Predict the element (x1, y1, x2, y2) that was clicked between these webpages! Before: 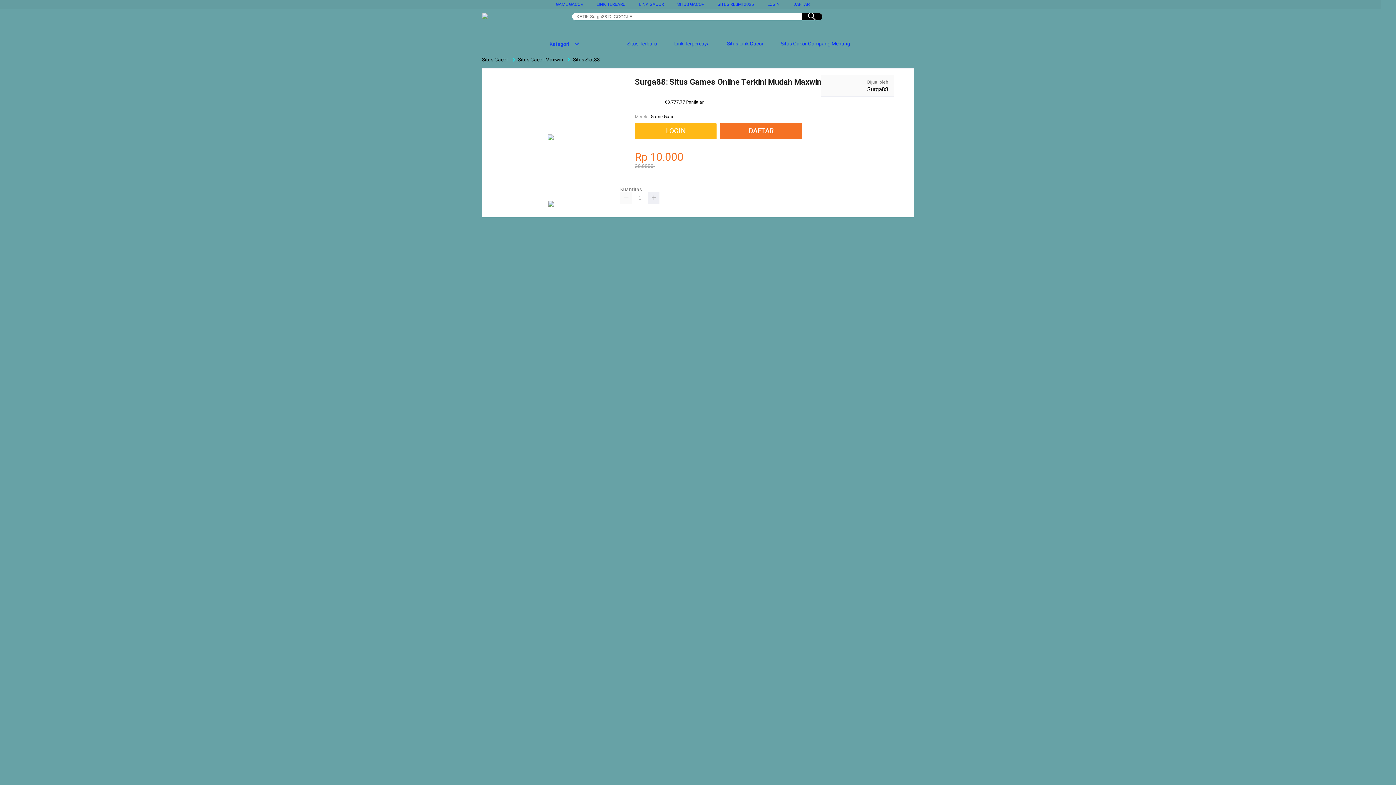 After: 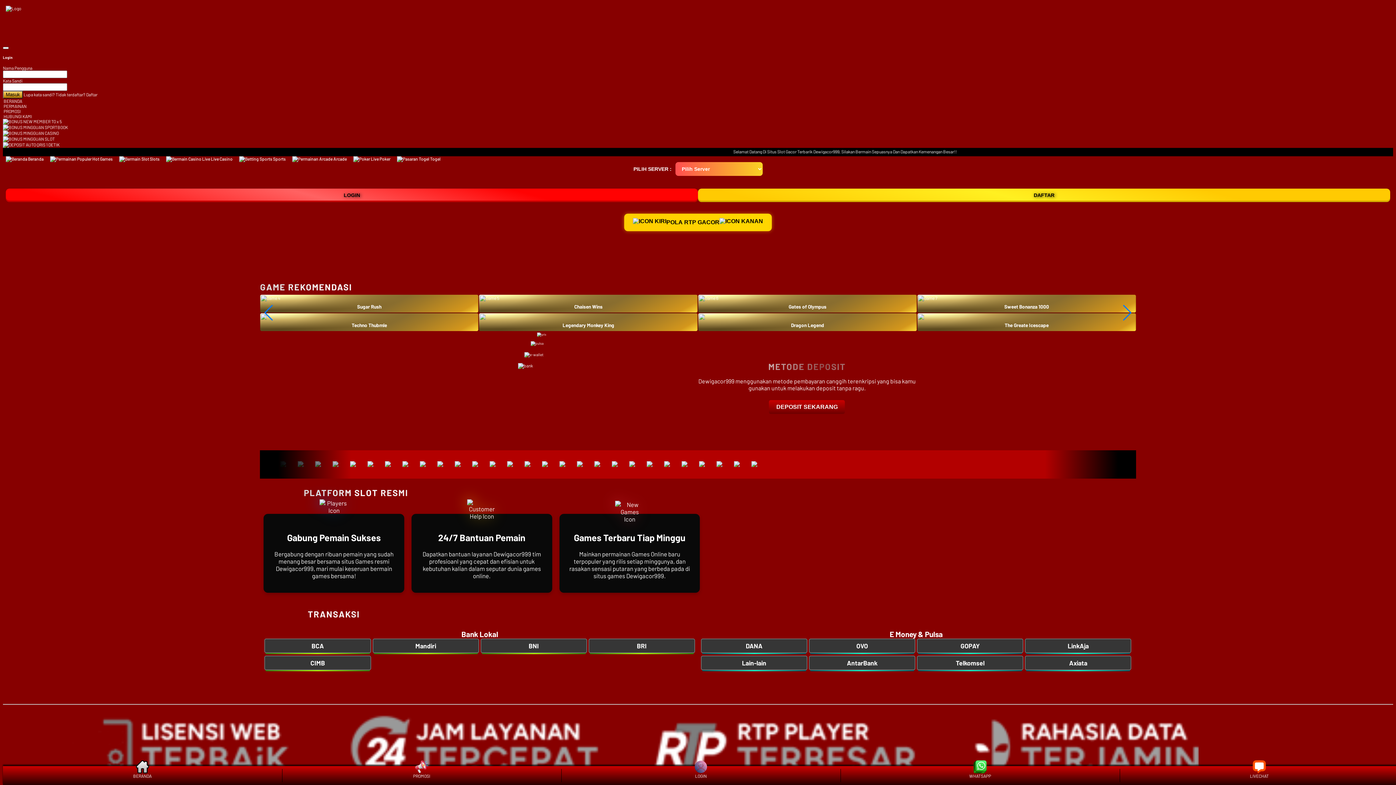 Action: label: LOGIN bbox: (767, 1, 780, 6)